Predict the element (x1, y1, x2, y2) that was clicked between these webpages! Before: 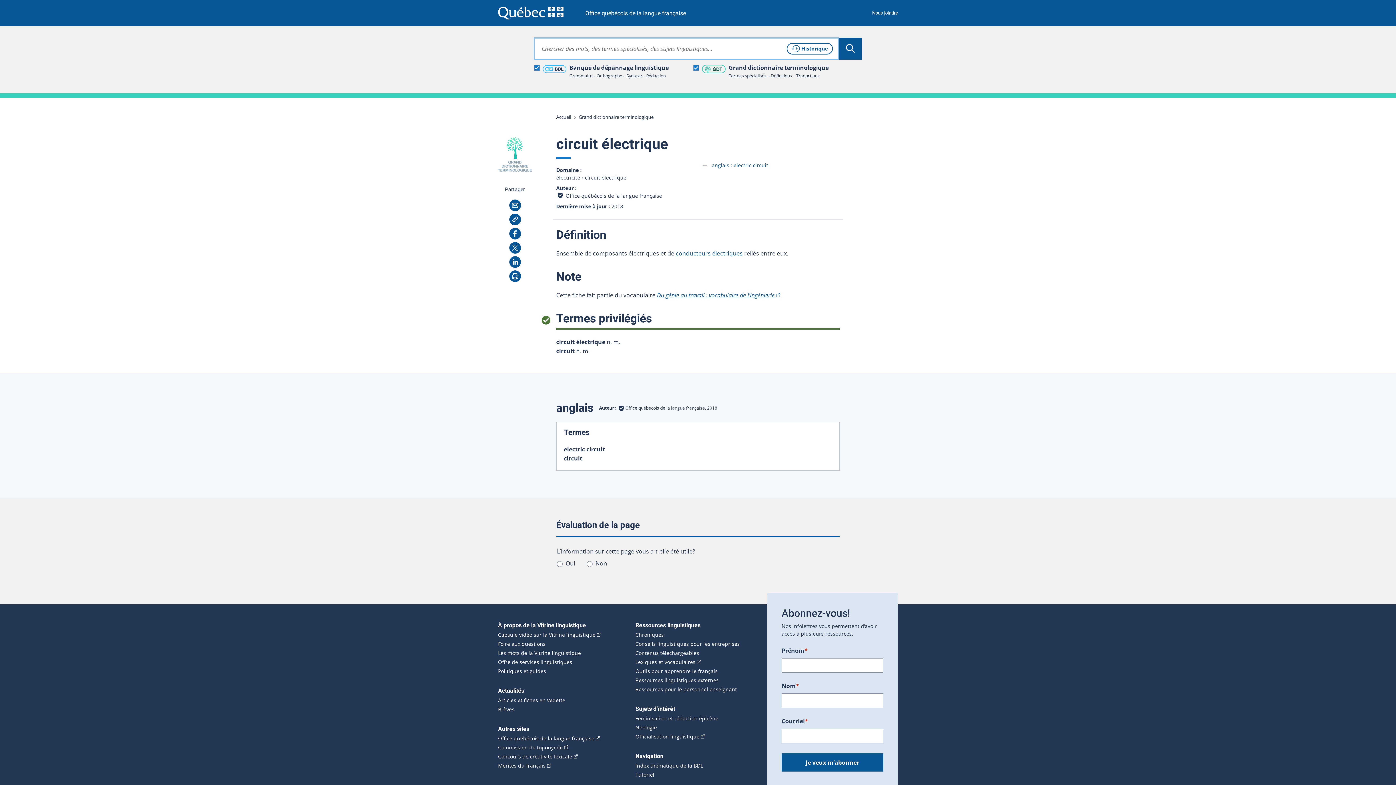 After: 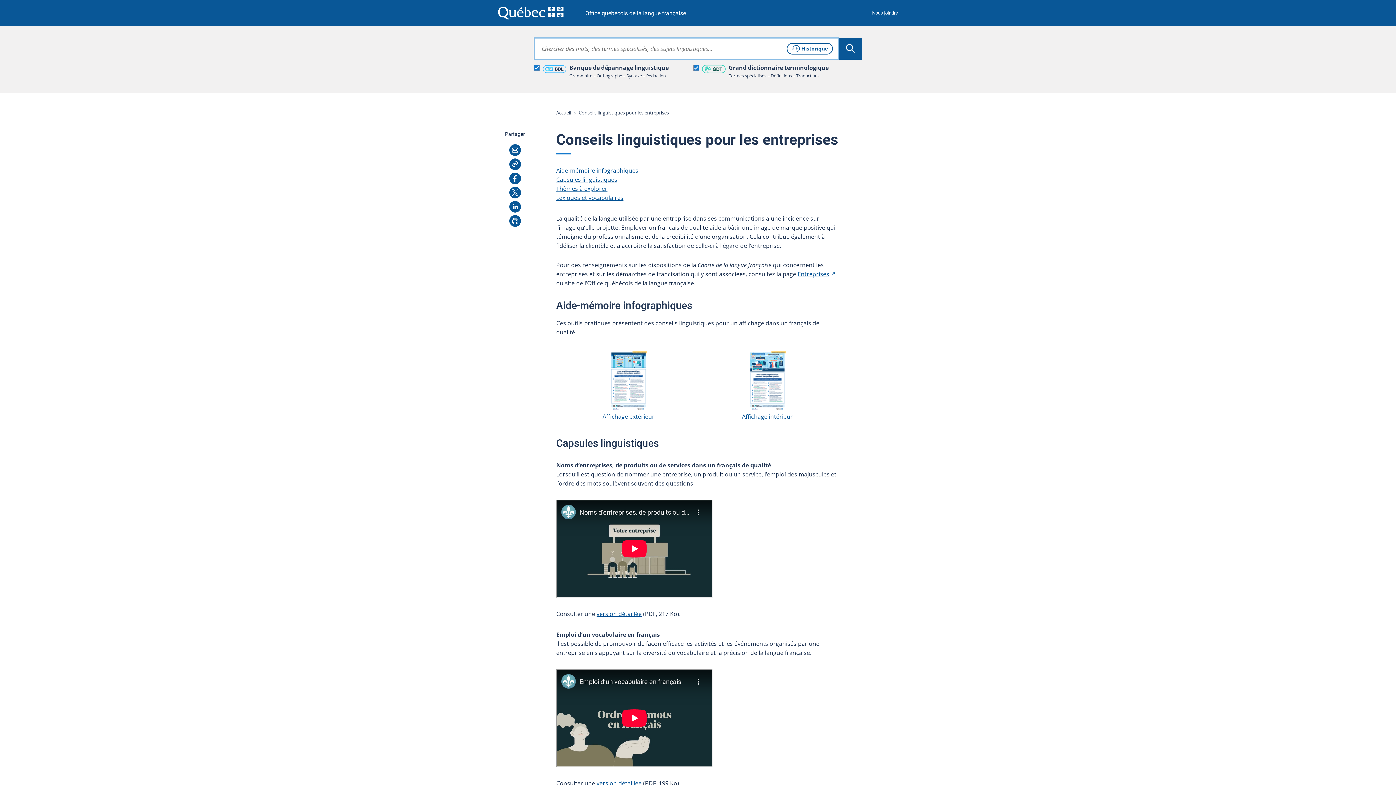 Action: bbox: (635, 641, 740, 647) label: Conseils linguistiques pour les entreprises